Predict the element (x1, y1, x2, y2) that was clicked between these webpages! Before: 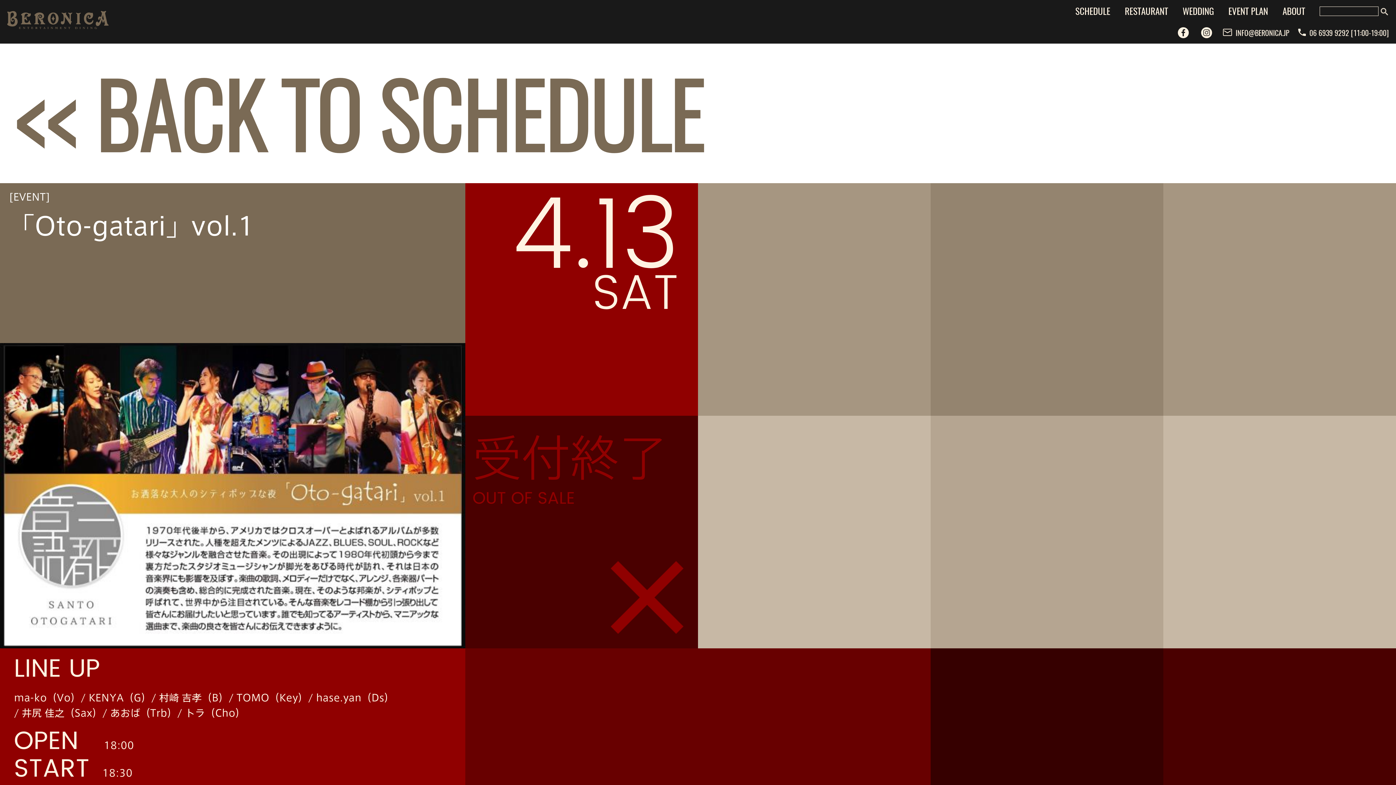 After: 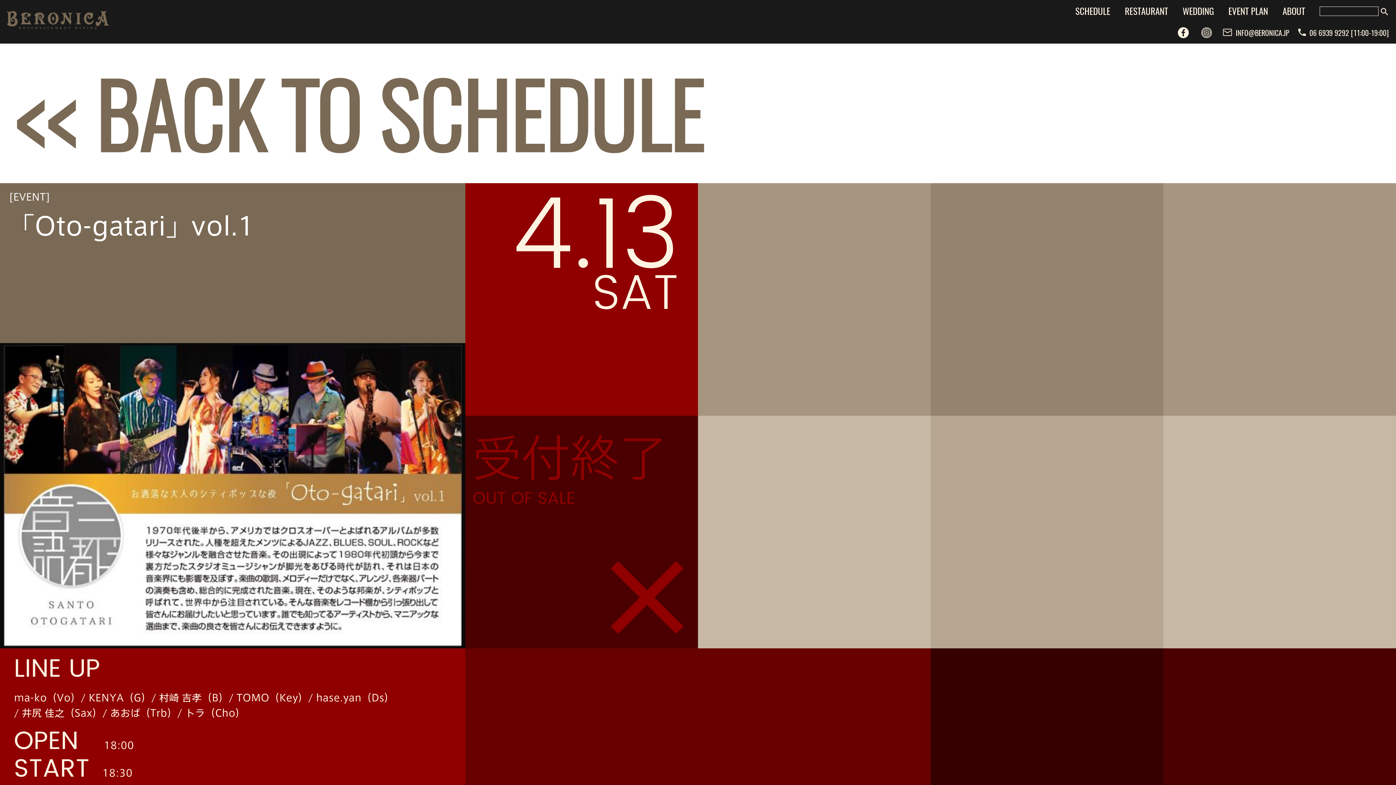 Action: bbox: (1201, 33, 1223, 39)